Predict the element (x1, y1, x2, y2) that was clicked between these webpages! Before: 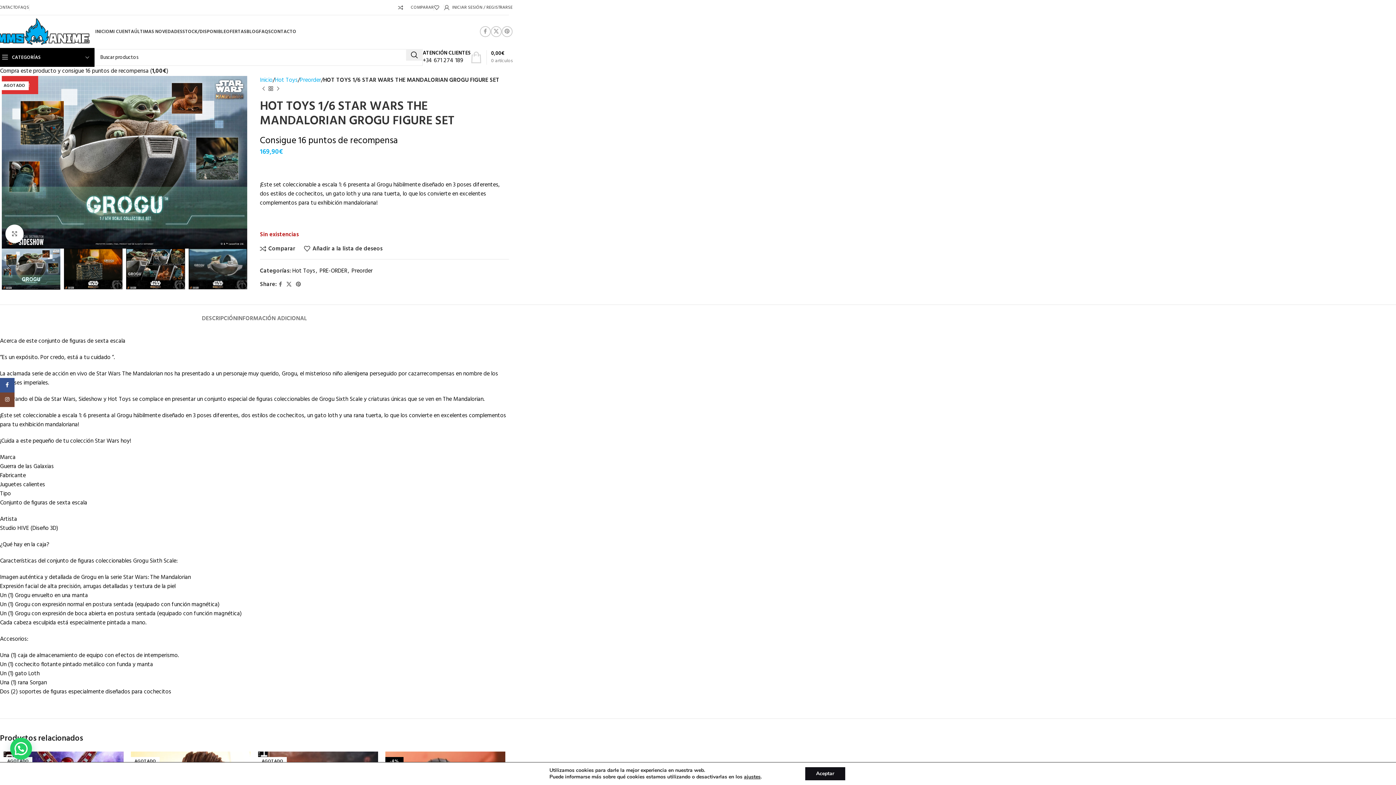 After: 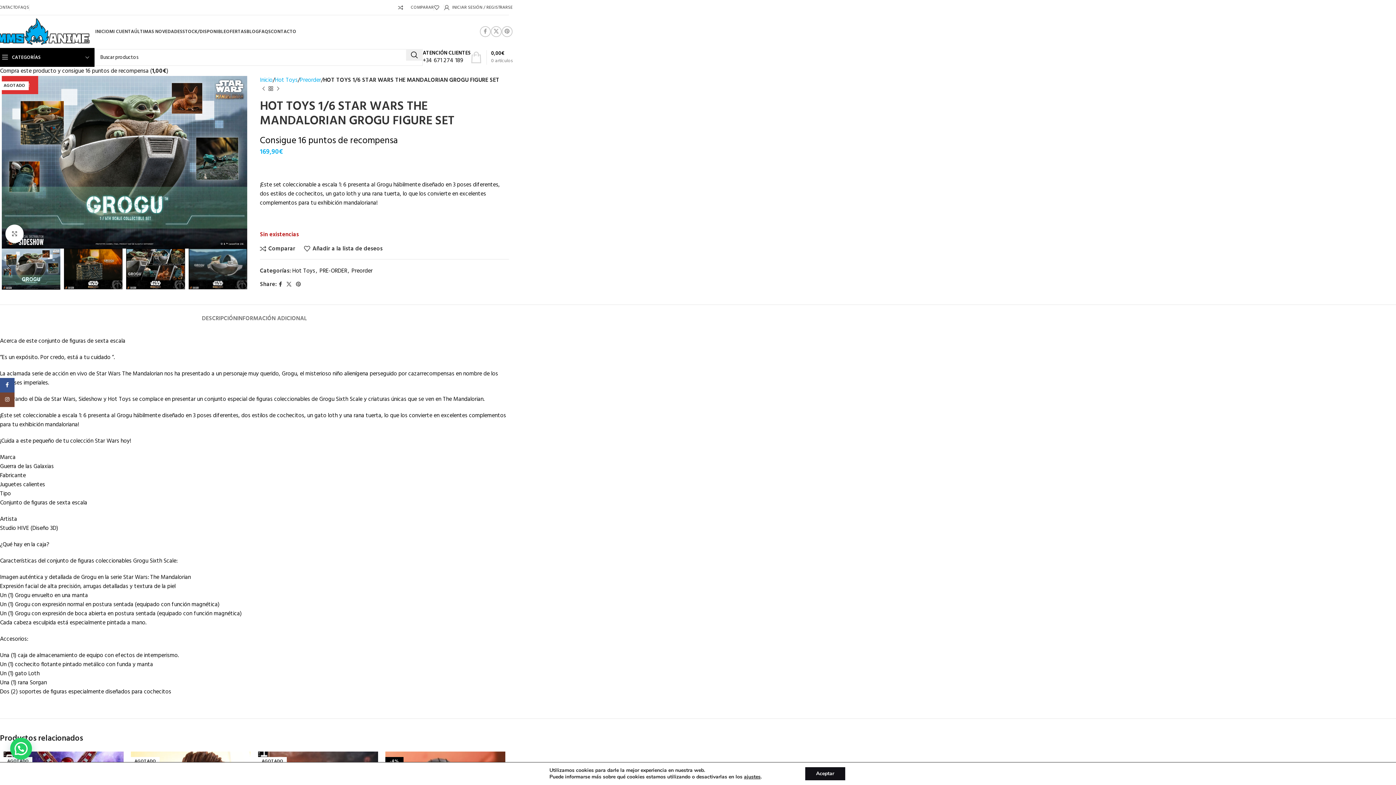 Action: bbox: (276, 279, 284, 290) label: Facebook social link